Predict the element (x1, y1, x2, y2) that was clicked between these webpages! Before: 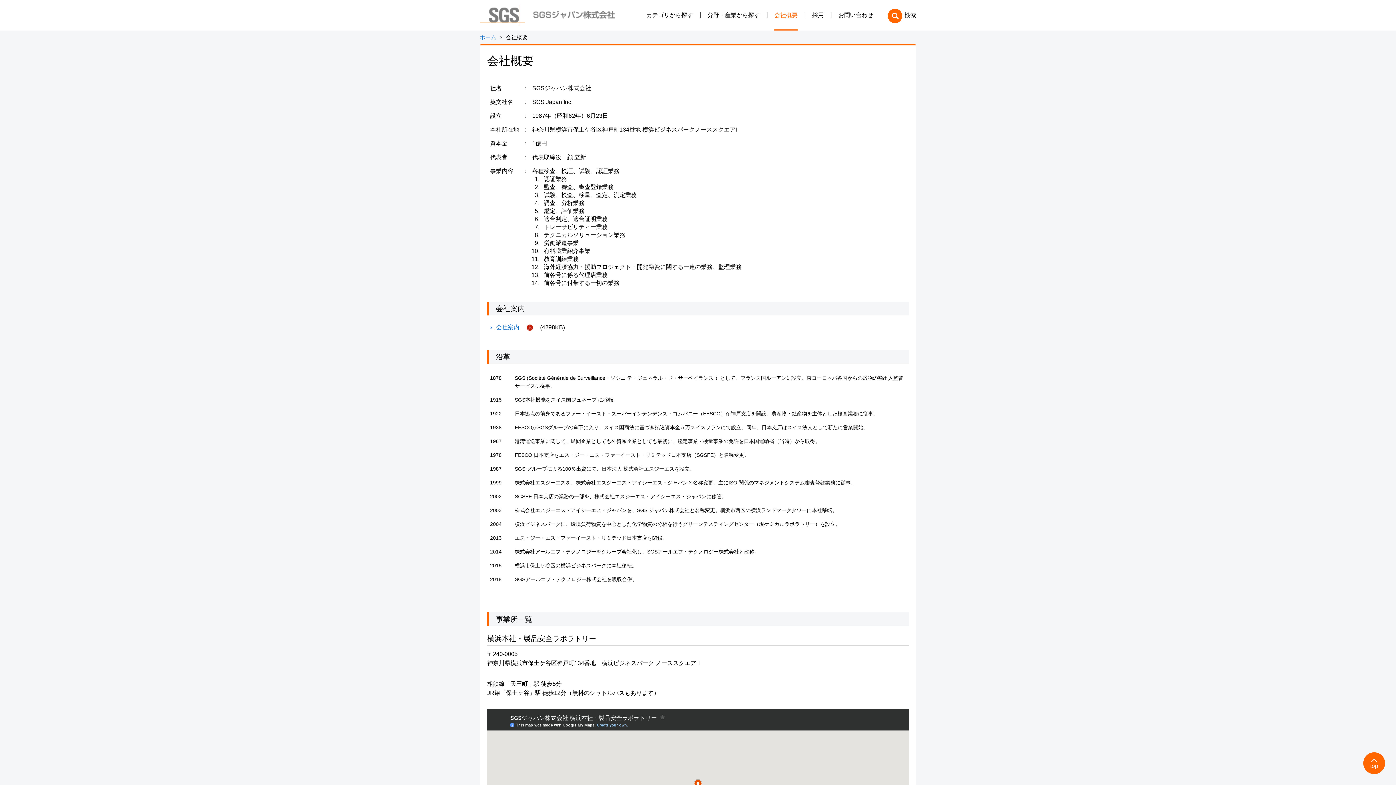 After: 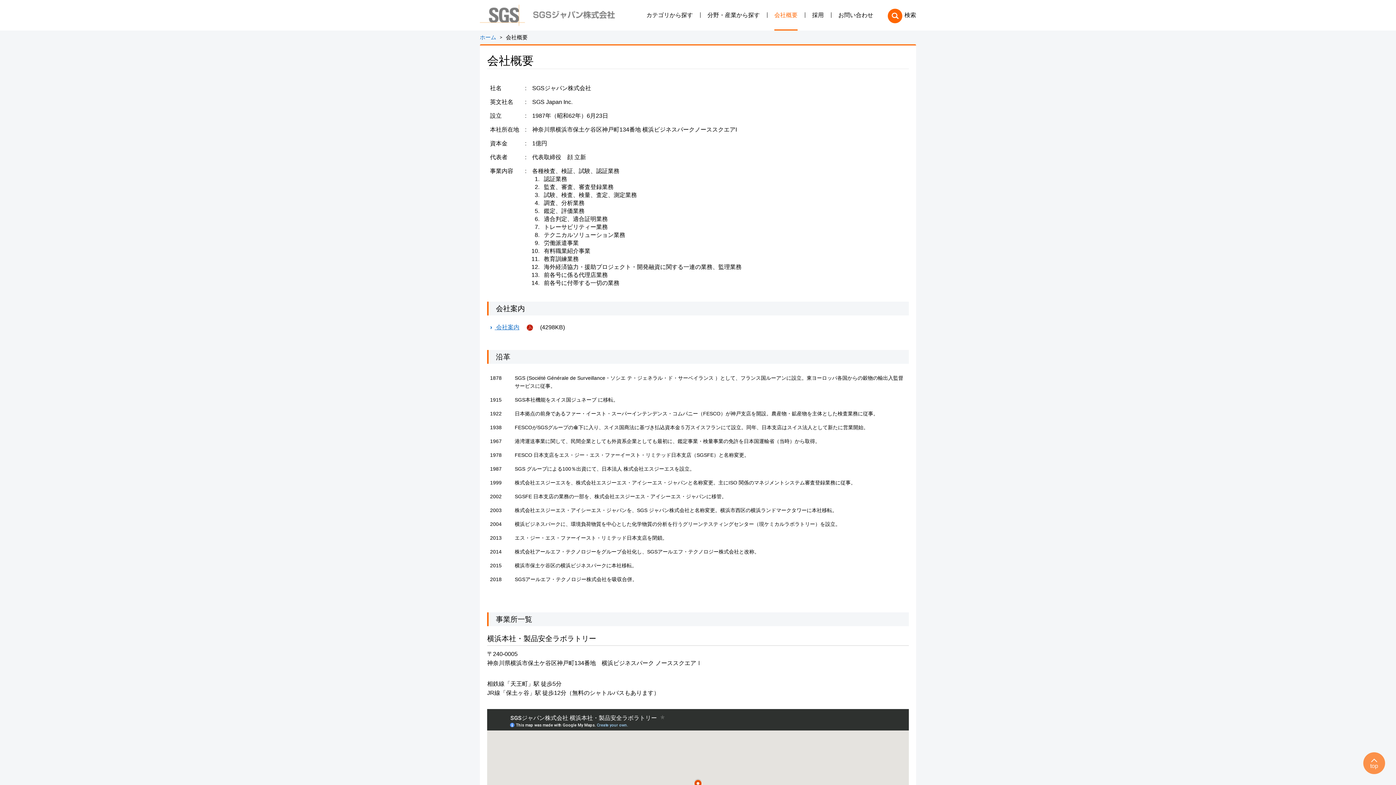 Action: label: top bbox: (1363, 752, 1385, 774)